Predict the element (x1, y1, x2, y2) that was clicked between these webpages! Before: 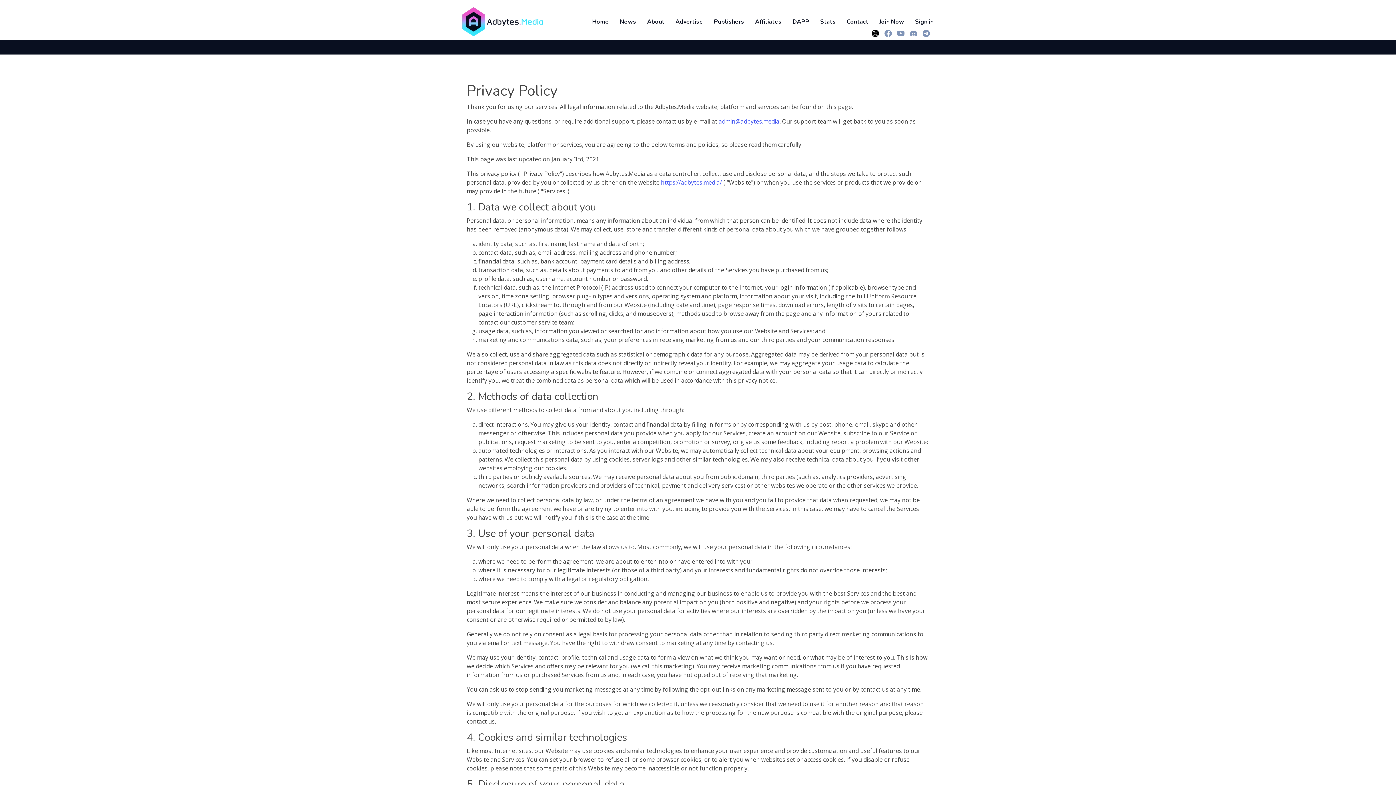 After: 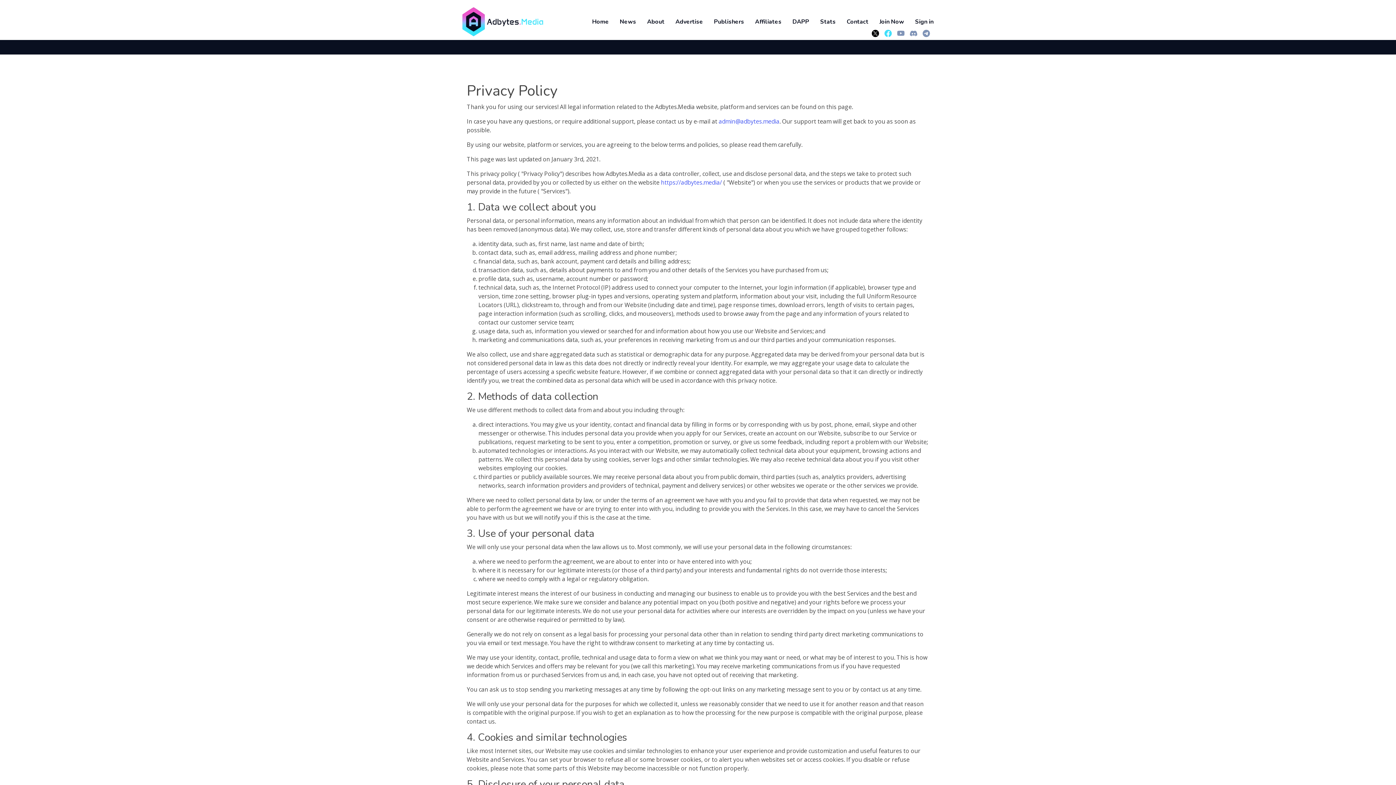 Action: bbox: (882, 29, 892, 37)